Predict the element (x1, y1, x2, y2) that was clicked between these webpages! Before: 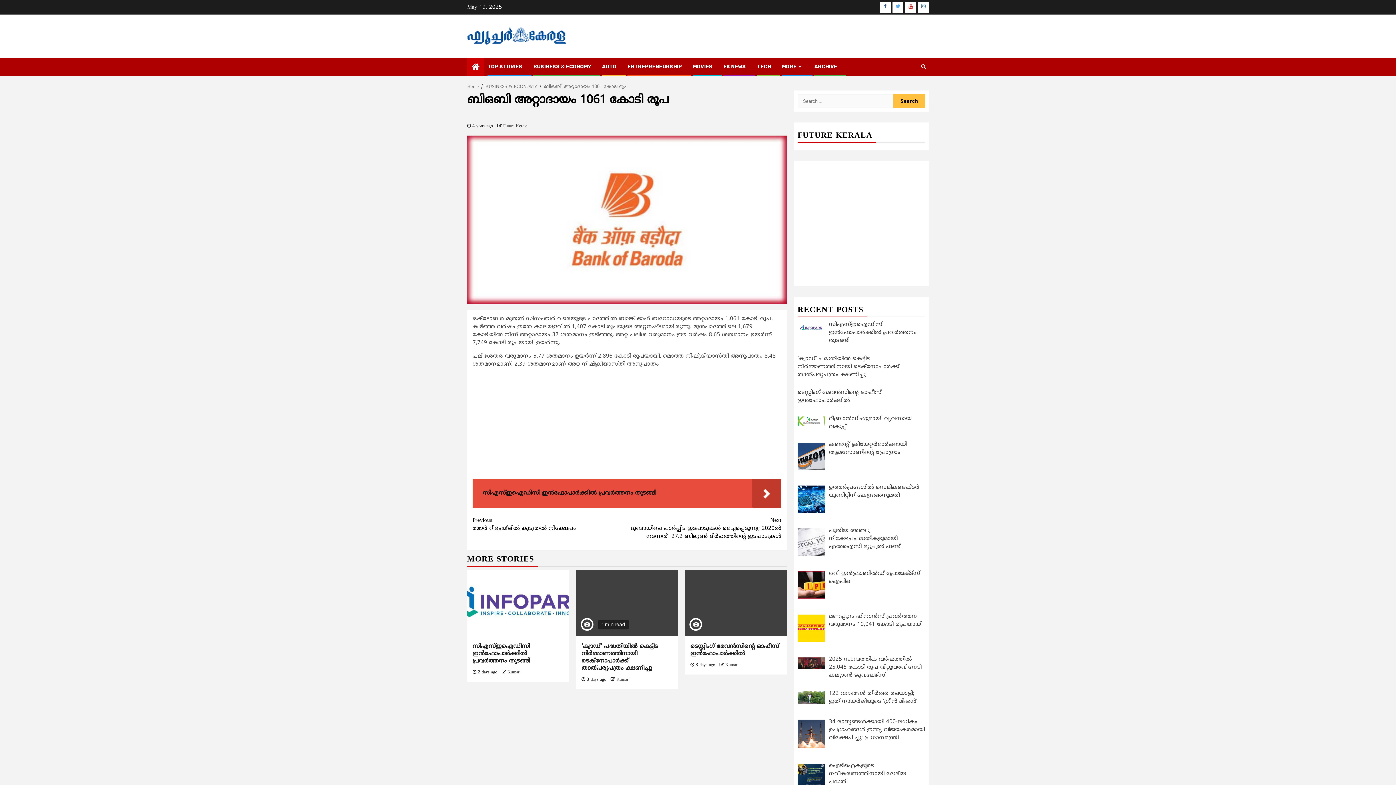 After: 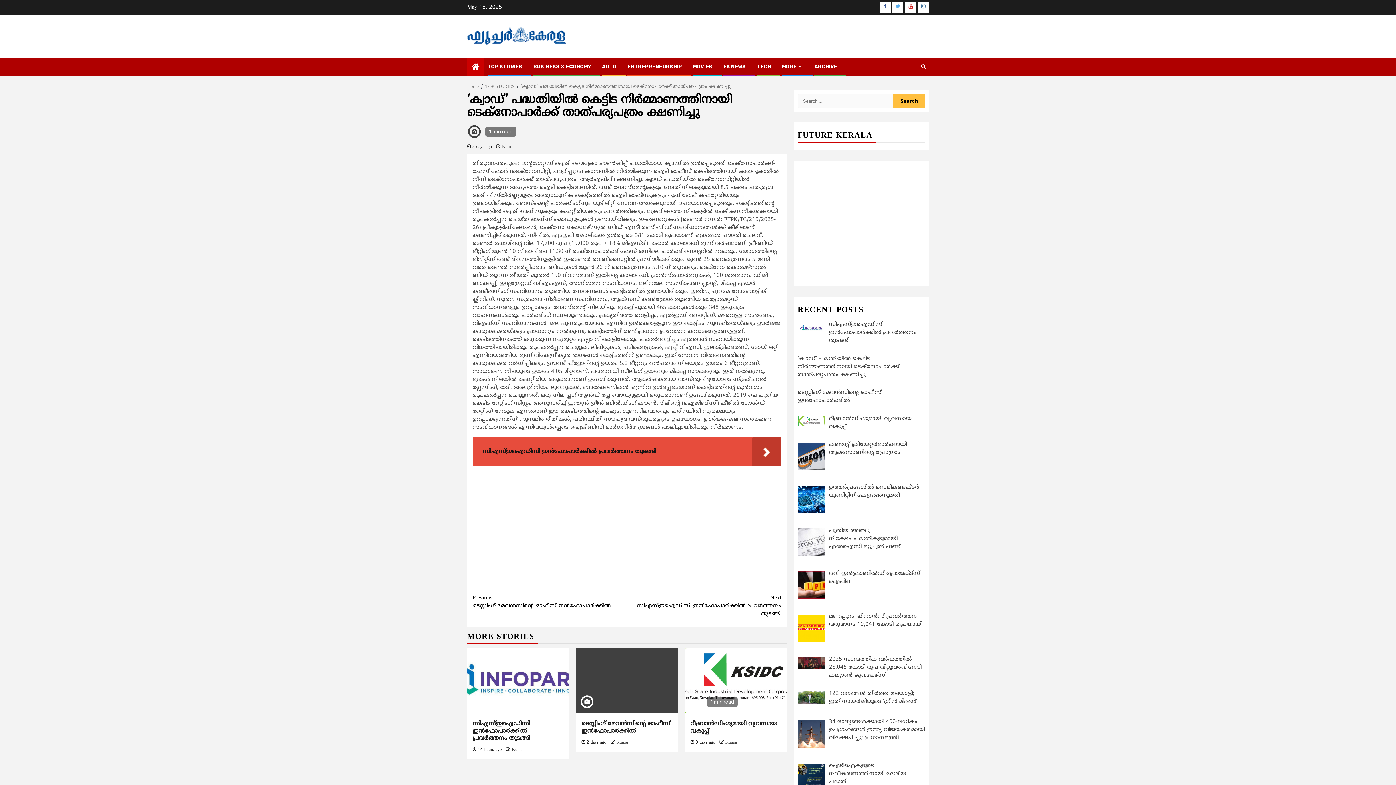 Action: label: ‘ക്വാഡ്’ പദ്ധതിയില്‍ കെട്ടിട നിര്‍മ്മാണത്തിനായി ടെക്നോപാര്‍ക്ക് താത്പര്യപത്രം ക്ഷണിച്ചു bbox: (581, 643, 658, 672)